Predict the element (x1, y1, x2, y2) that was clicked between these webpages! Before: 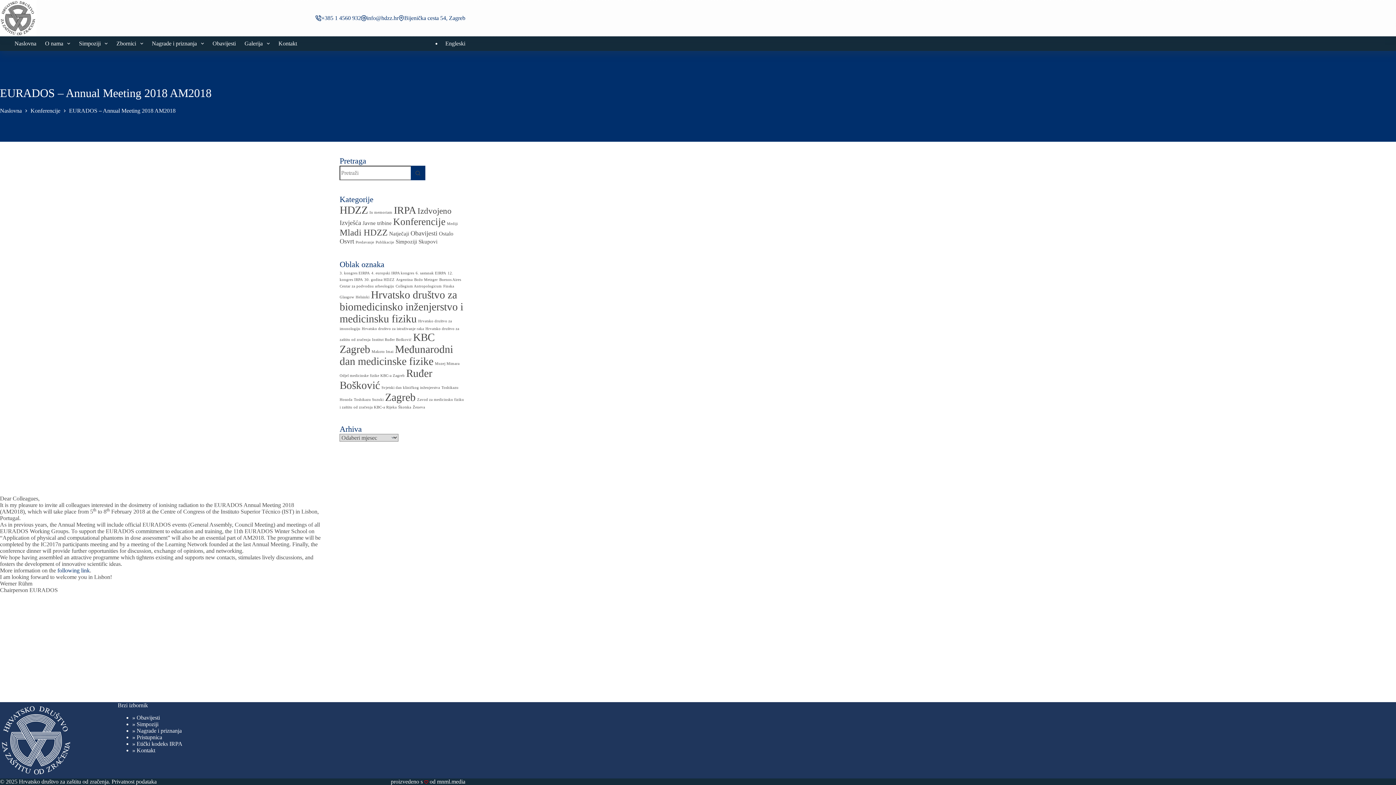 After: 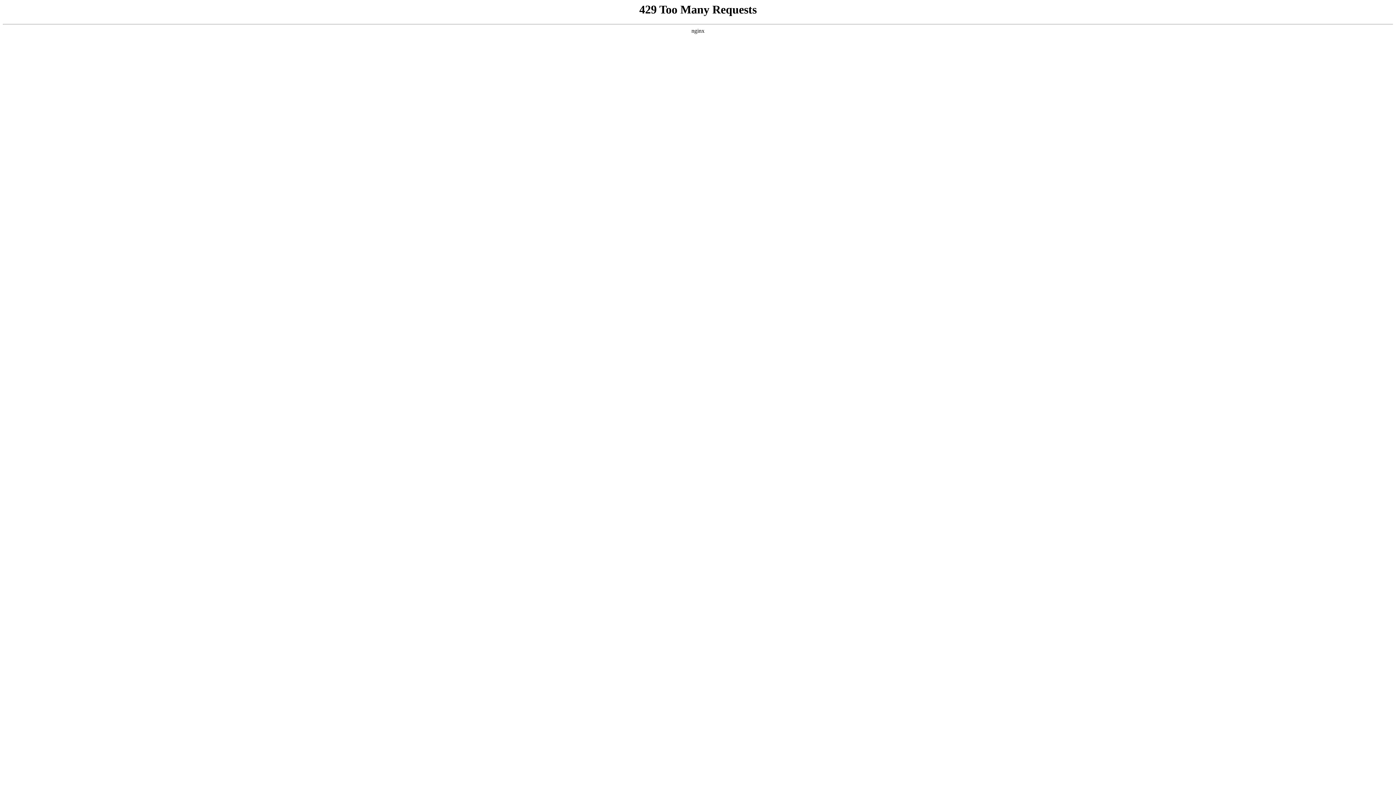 Action: bbox: (0, 0, 36, 36)